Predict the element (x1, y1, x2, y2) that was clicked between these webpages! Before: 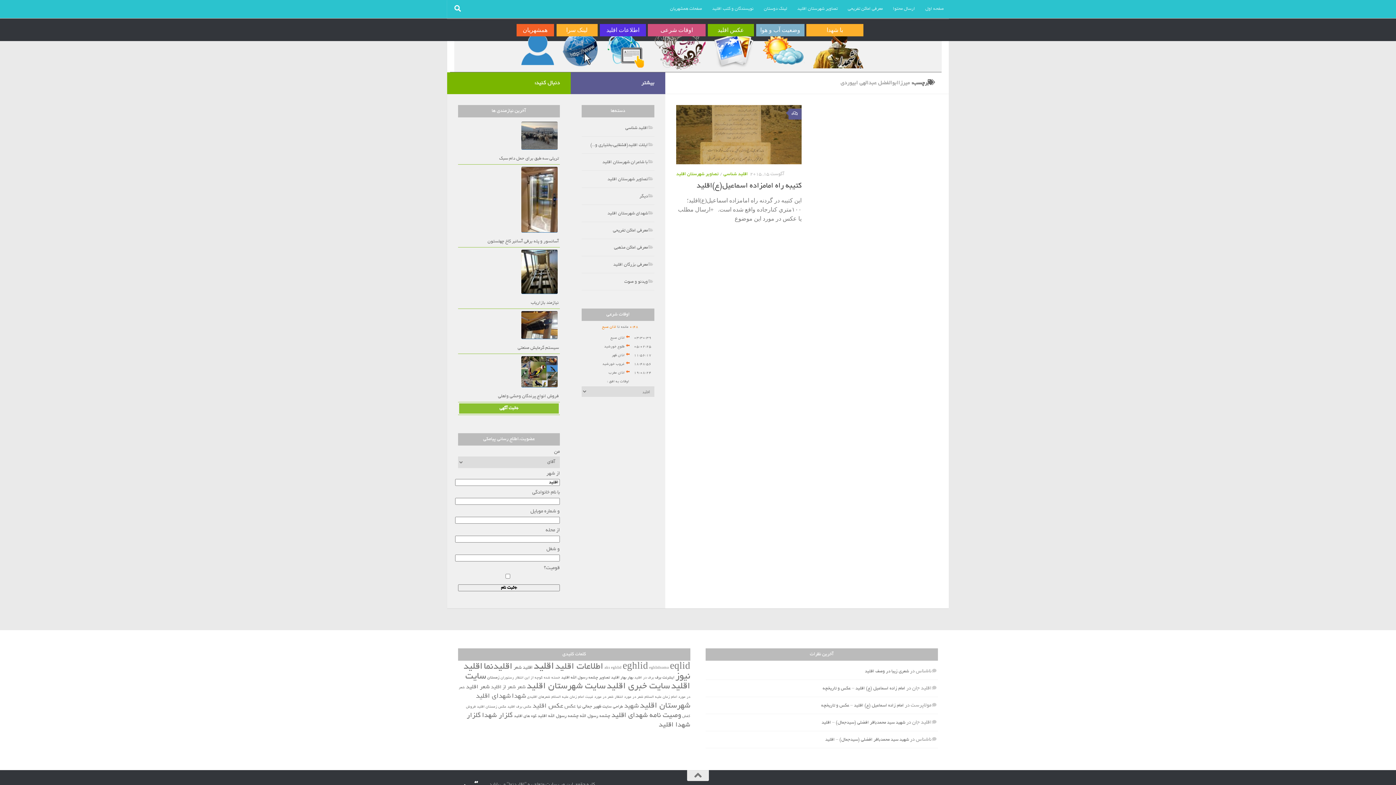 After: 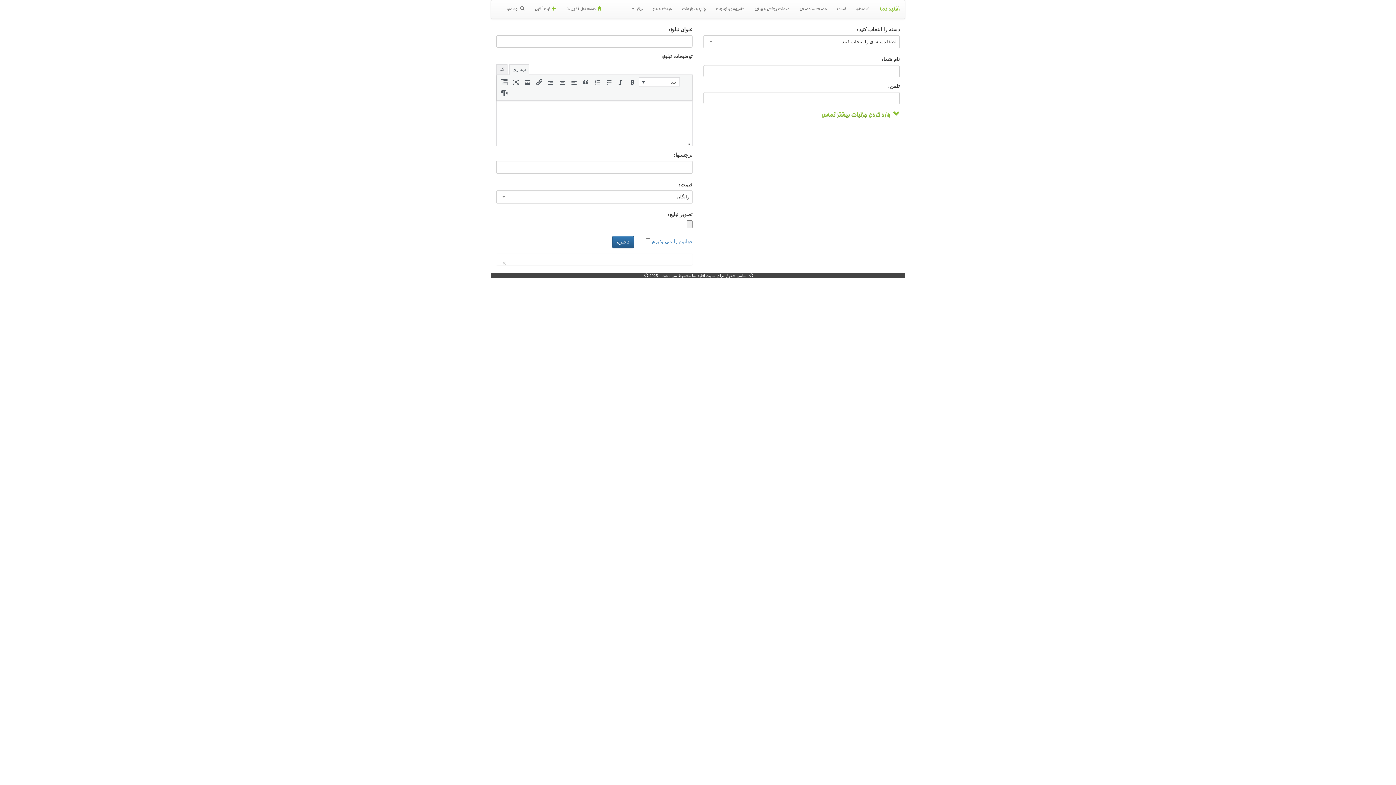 Action: label: +ثبت آگهی bbox: (459, 403, 558, 413)